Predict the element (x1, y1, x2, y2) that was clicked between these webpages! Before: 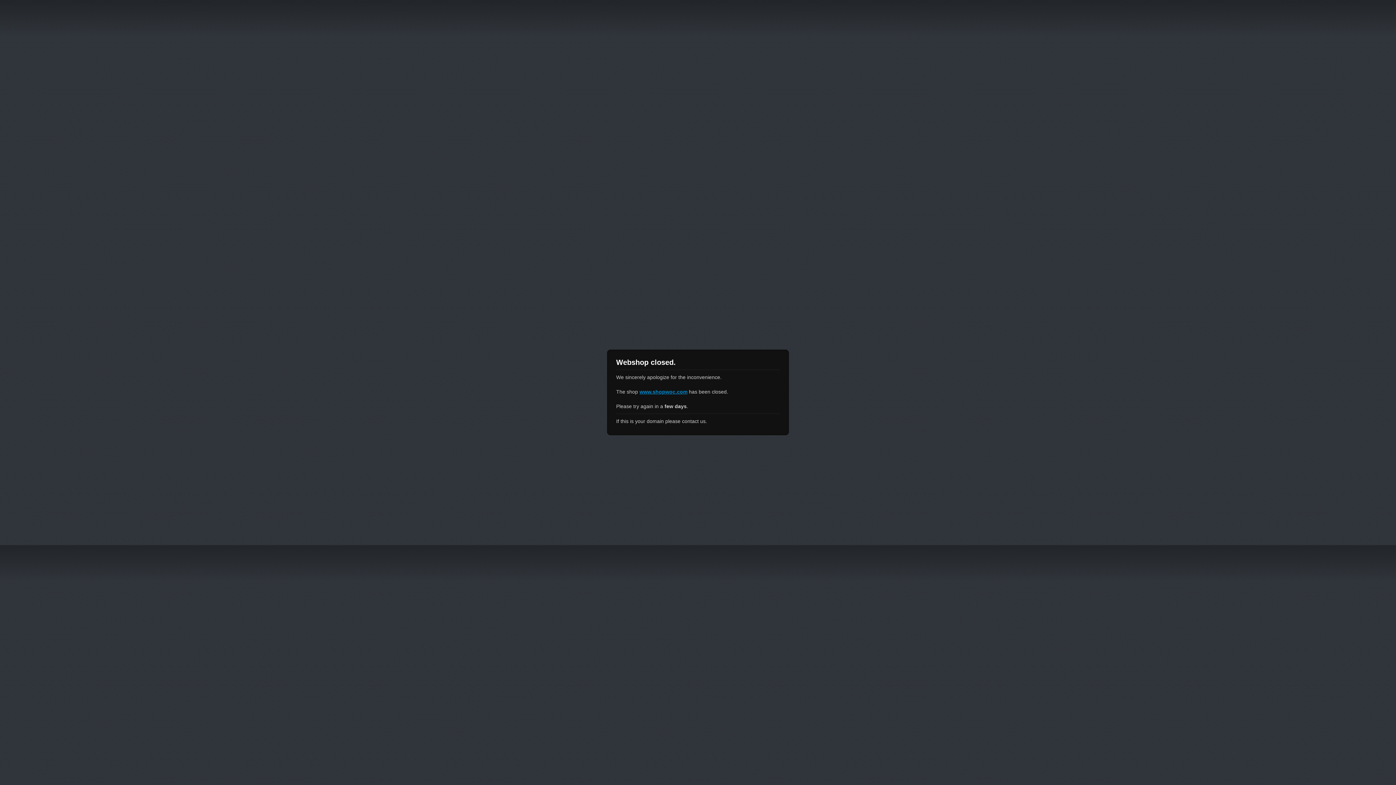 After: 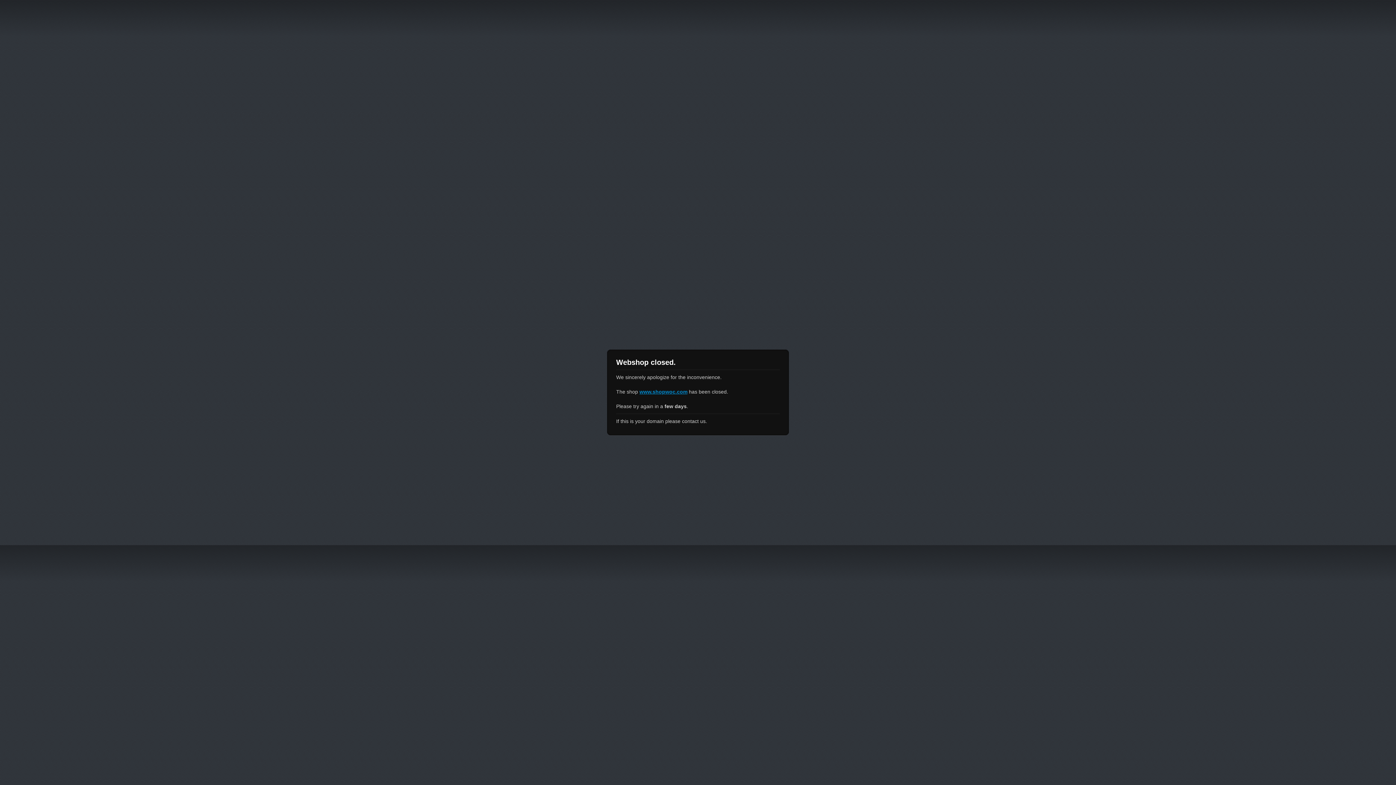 Action: label: www.shopwoc.com bbox: (639, 389, 687, 394)